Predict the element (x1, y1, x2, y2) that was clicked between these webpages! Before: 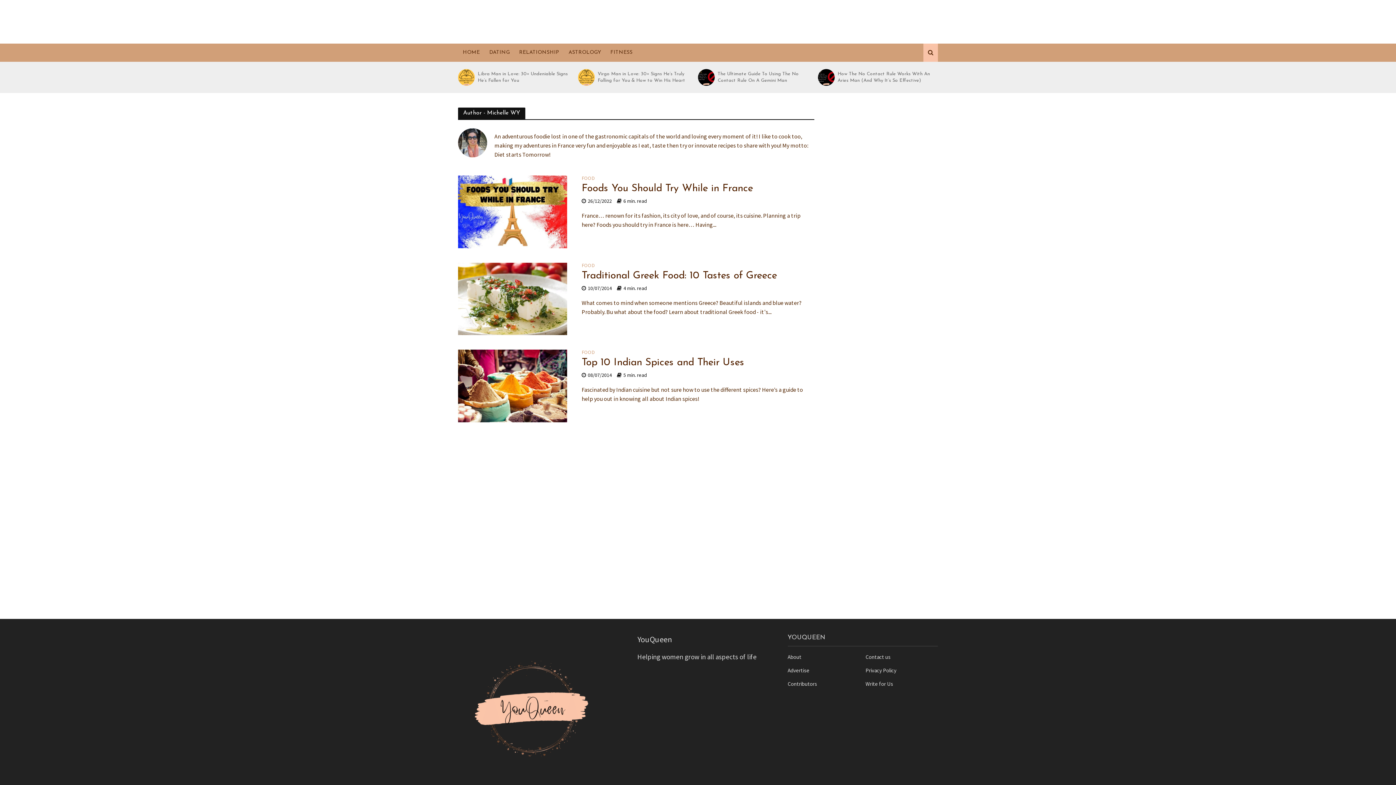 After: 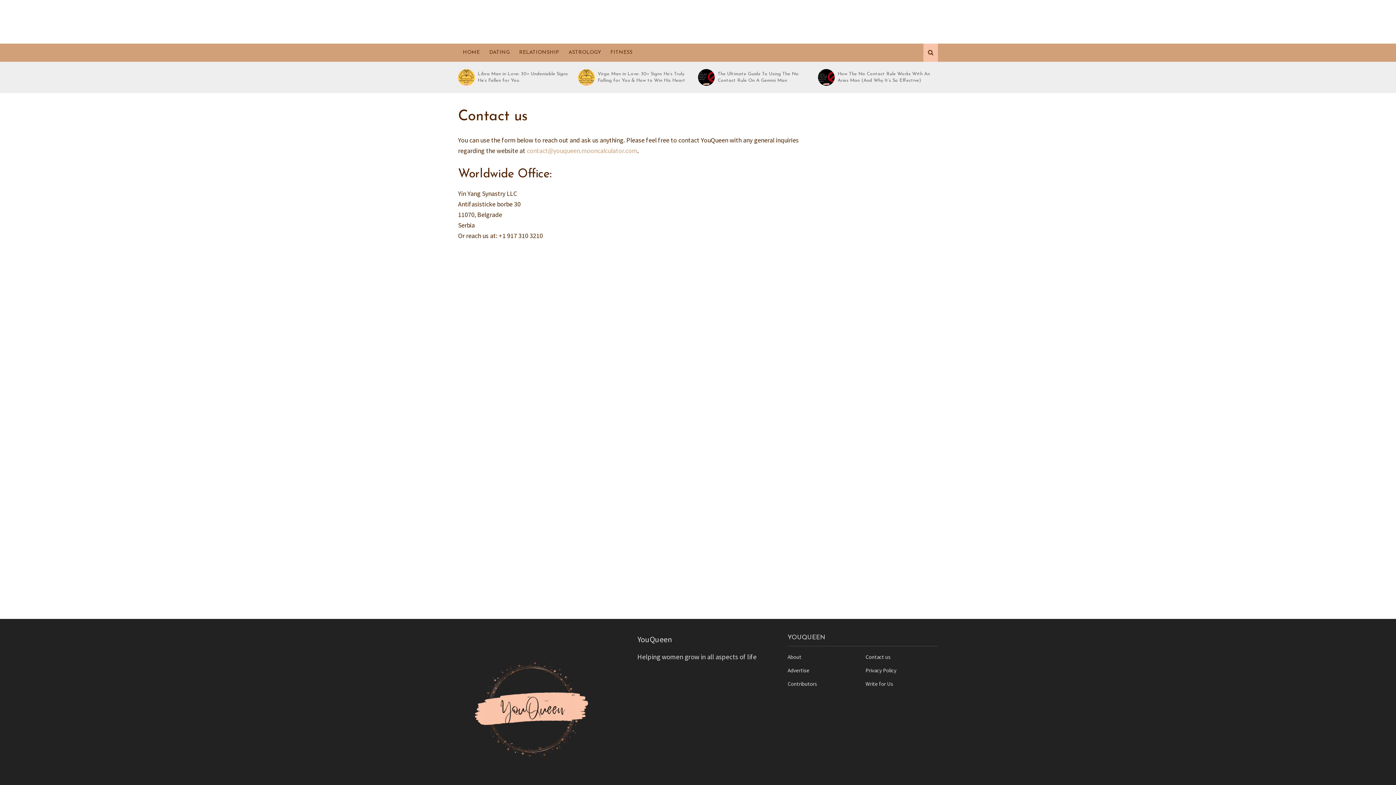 Action: label: Contact us bbox: (865, 653, 890, 660)